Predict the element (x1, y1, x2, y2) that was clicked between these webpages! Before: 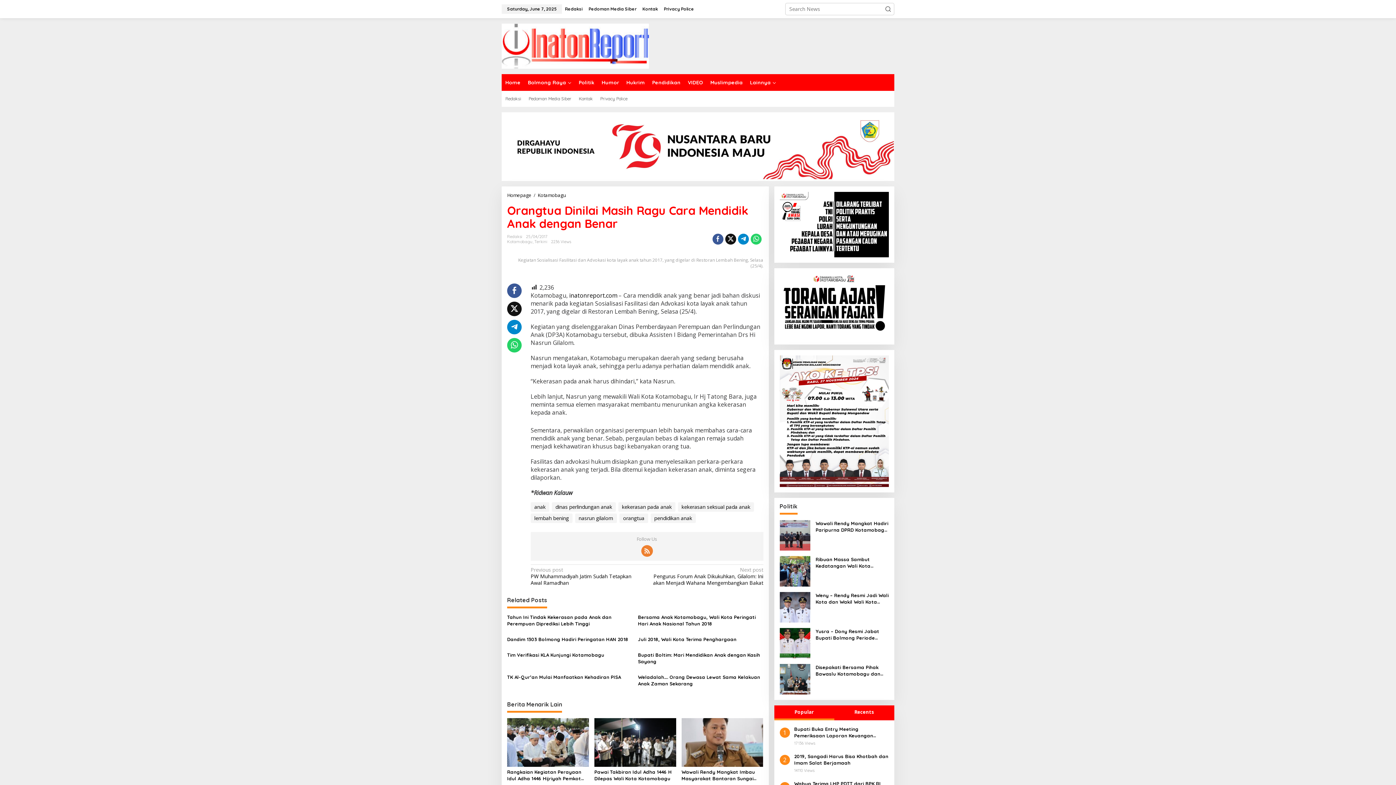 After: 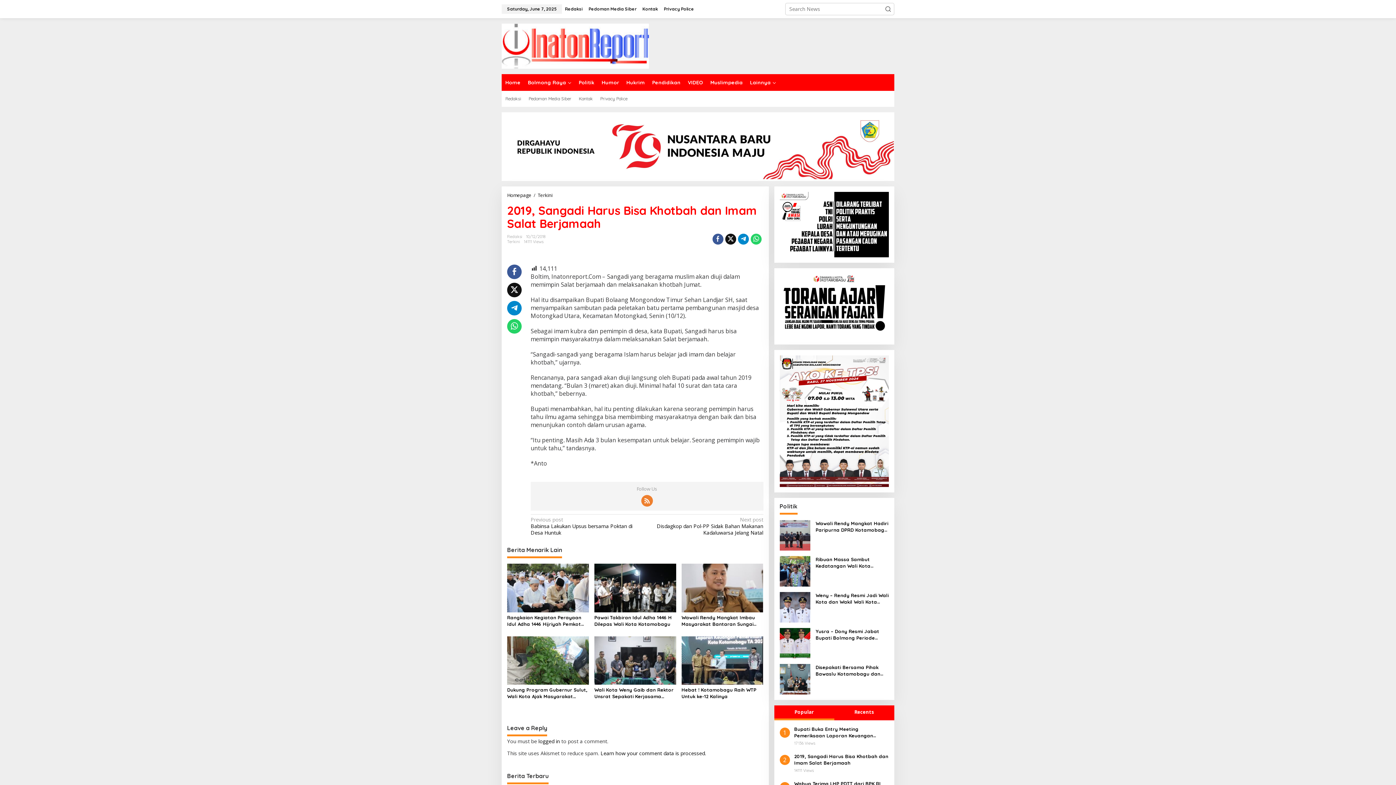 Action: label: ﻿2019, Sangadi Harus Bisa Khotbah dan Imam Salat Berjamaah bbox: (794, 753, 889, 766)